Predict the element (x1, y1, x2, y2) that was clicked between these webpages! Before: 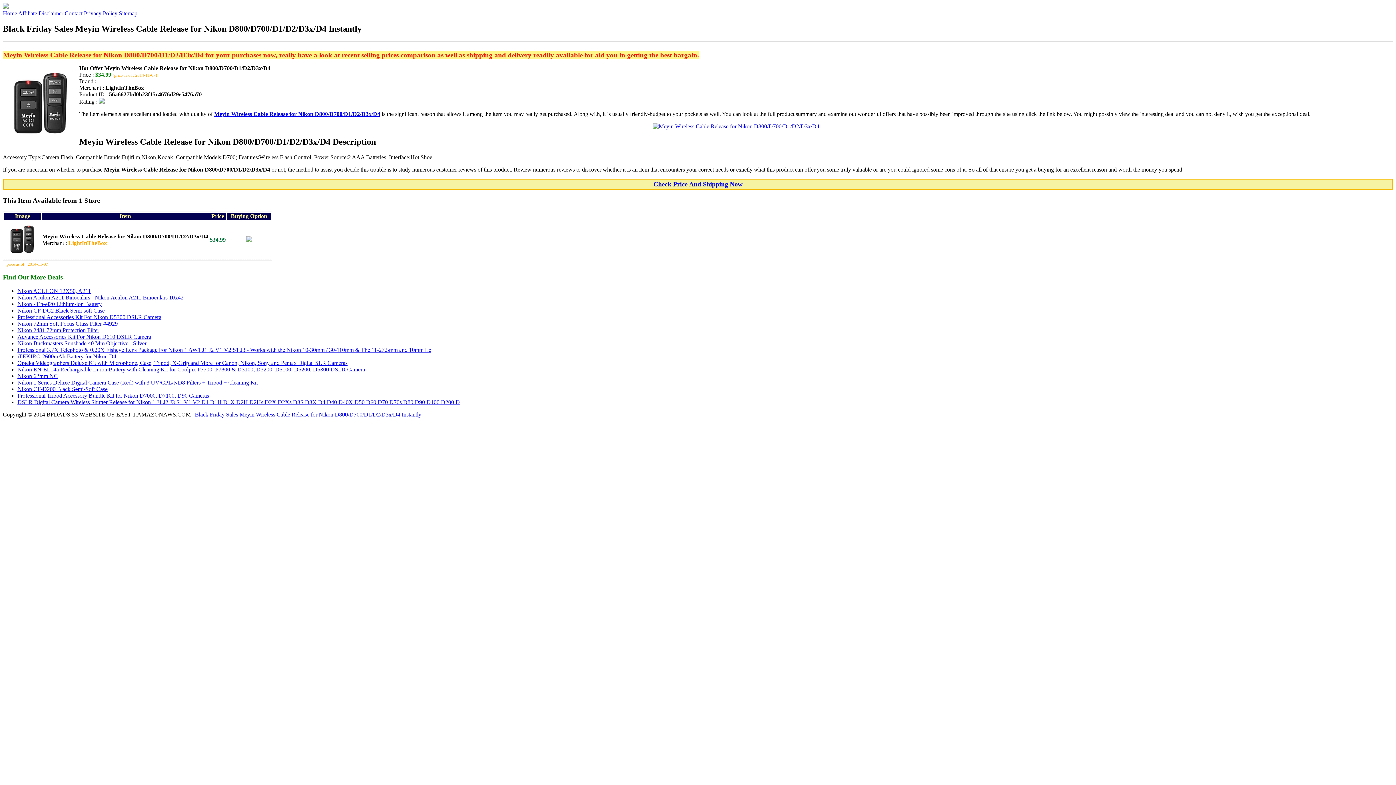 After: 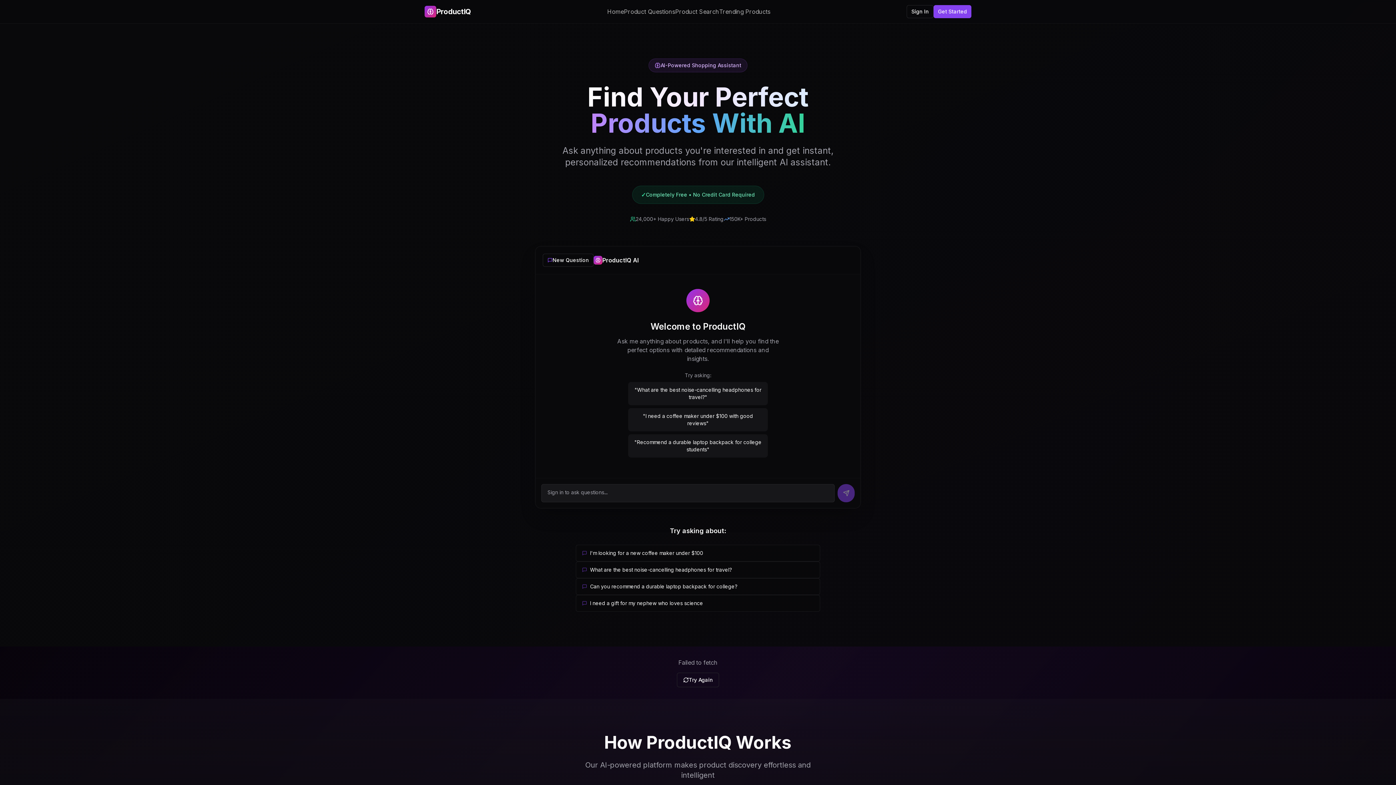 Action: label: Check Price And Shipping Now bbox: (653, 181, 742, 187)